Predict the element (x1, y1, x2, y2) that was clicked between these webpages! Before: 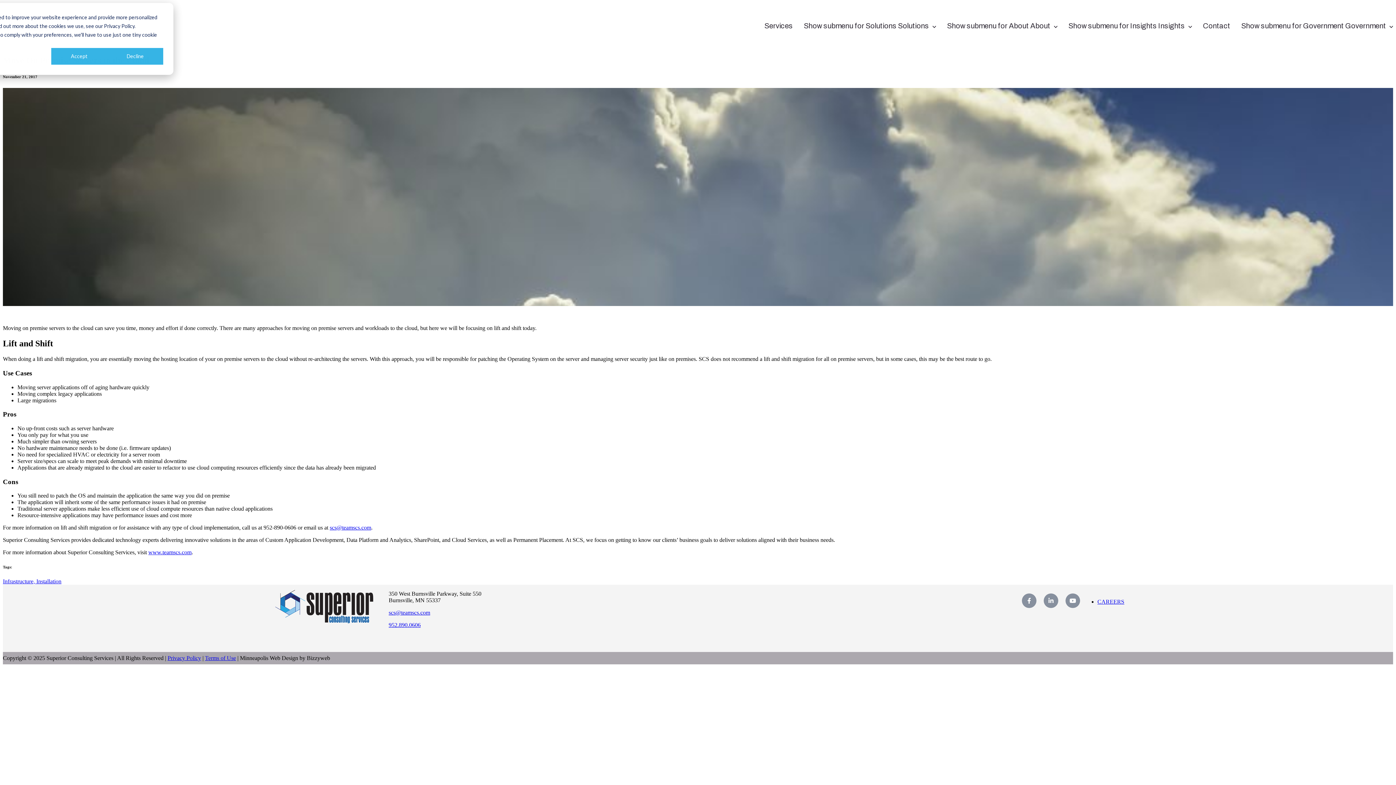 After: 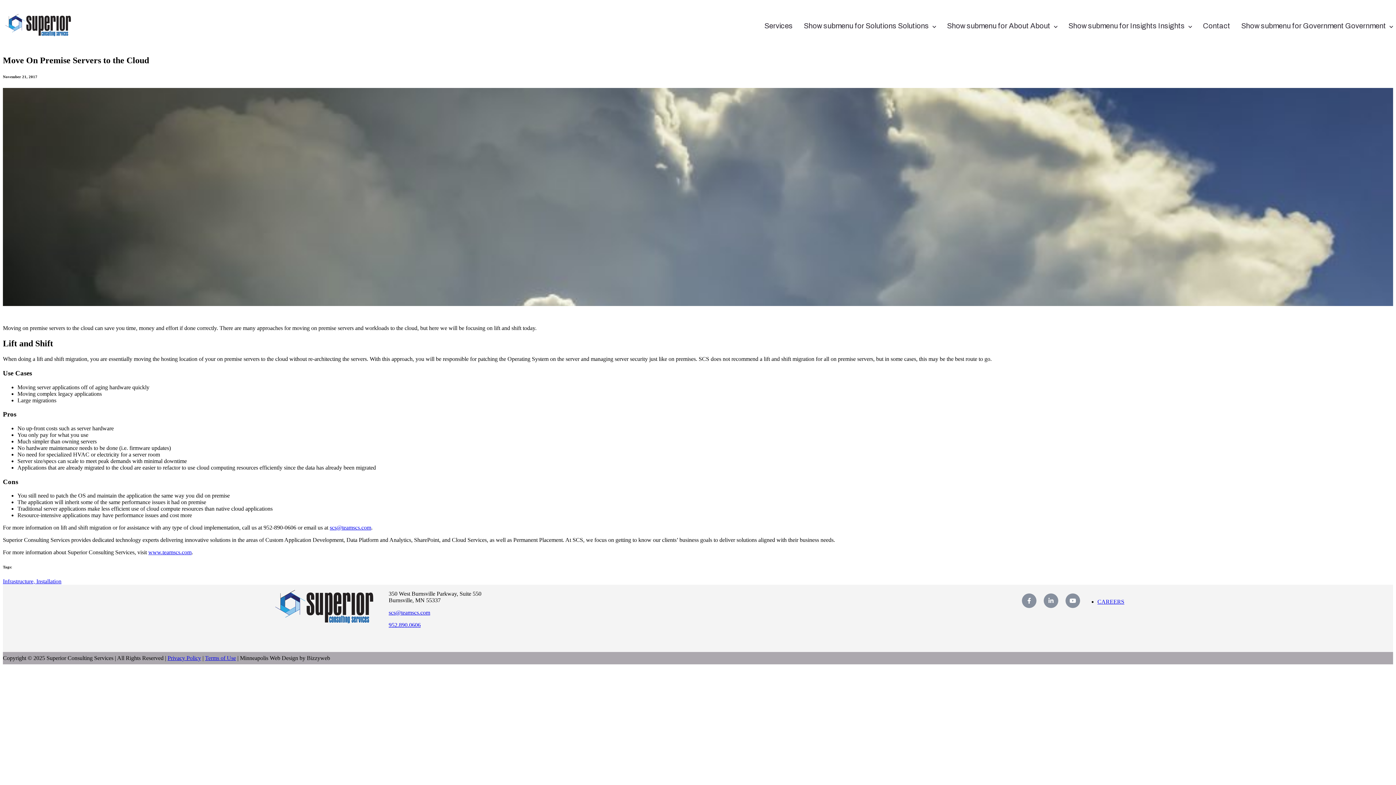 Action: label: Decline bbox: (107, 48, 163, 64)